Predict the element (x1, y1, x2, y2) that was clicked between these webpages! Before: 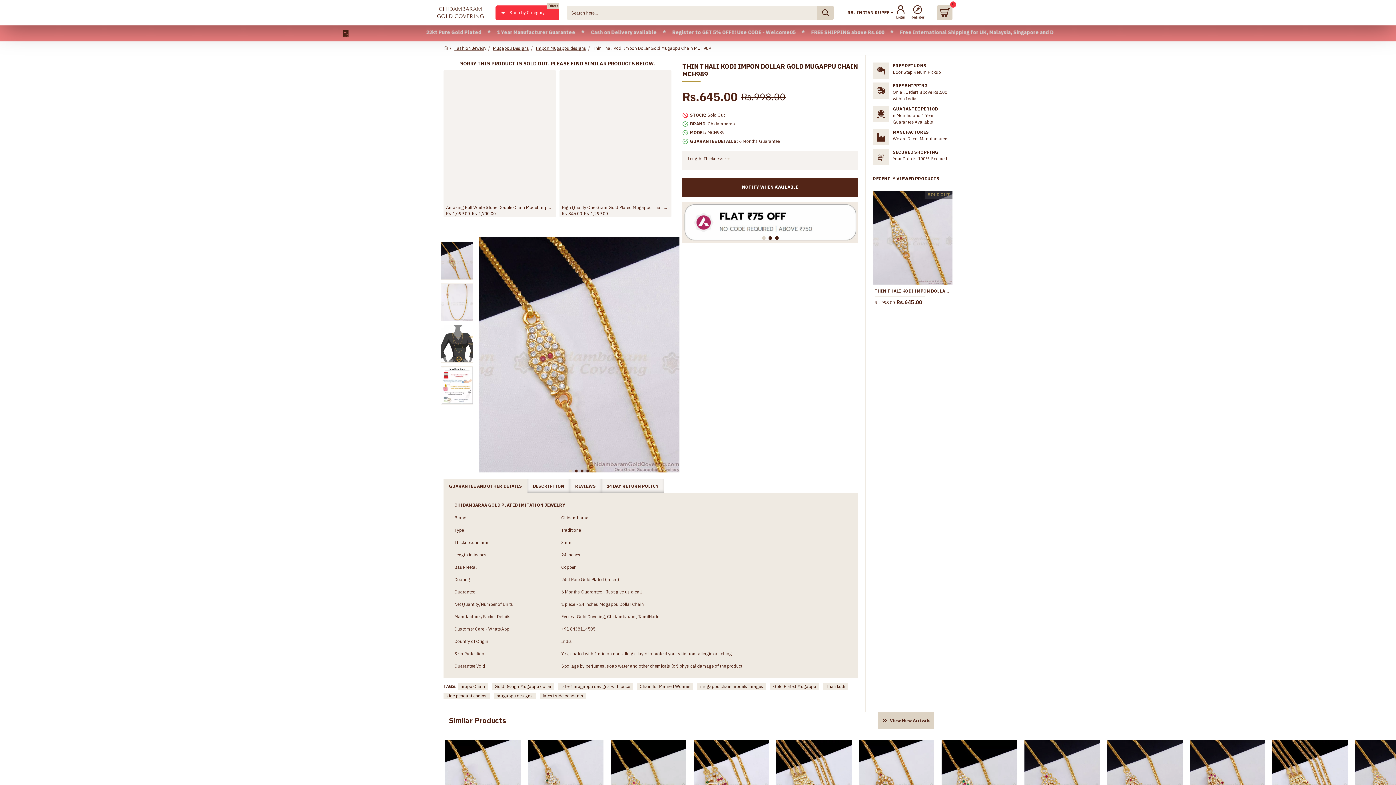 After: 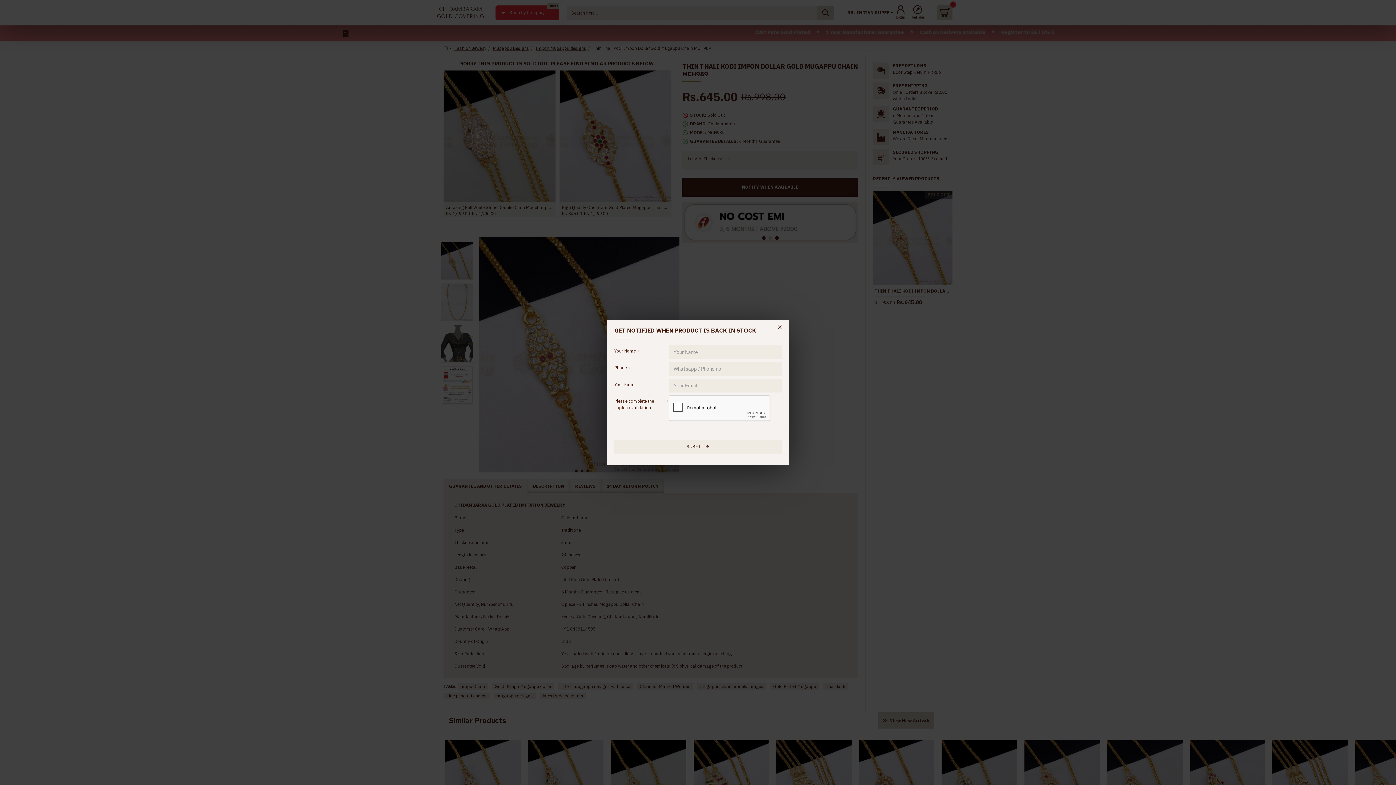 Action: label: NOTIFY WHEN AVAILABLE bbox: (682, 177, 858, 196)